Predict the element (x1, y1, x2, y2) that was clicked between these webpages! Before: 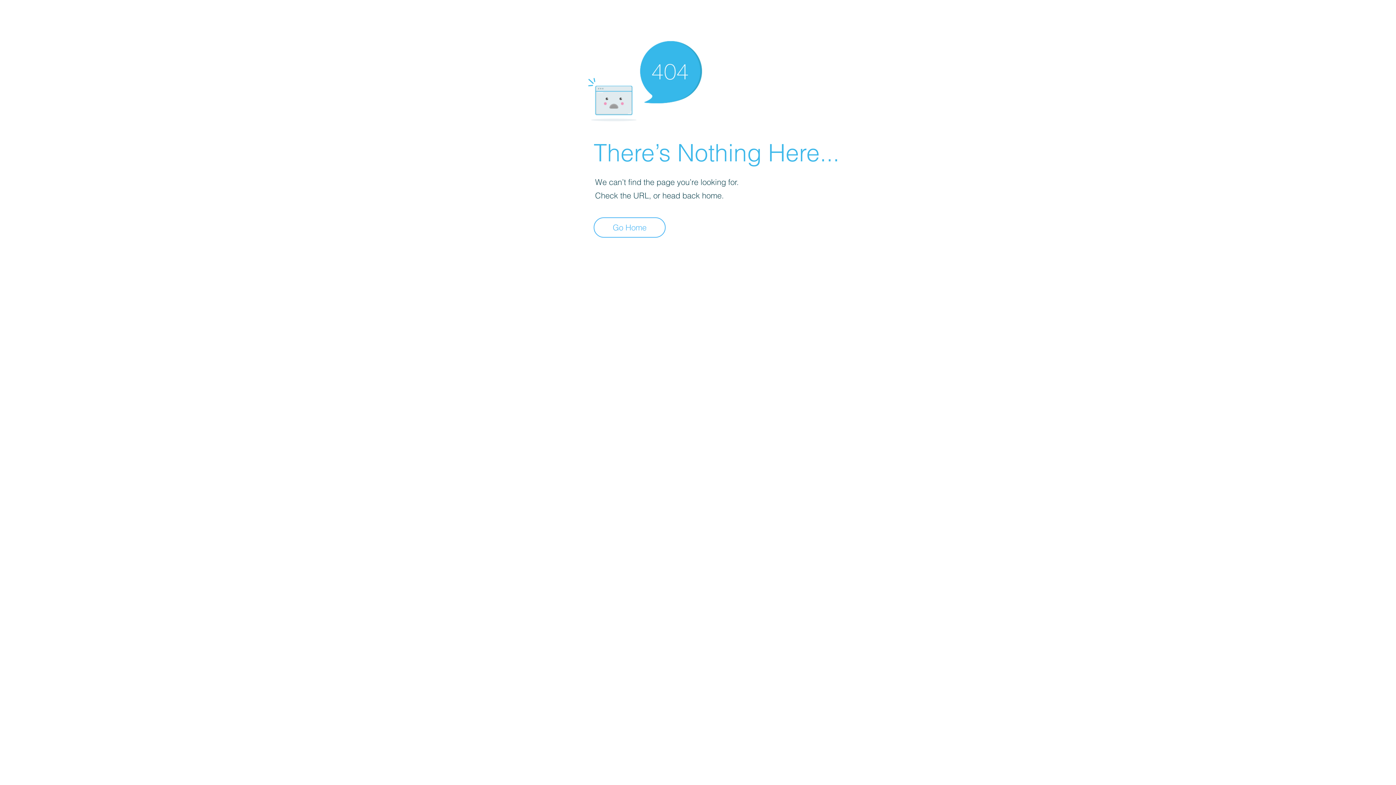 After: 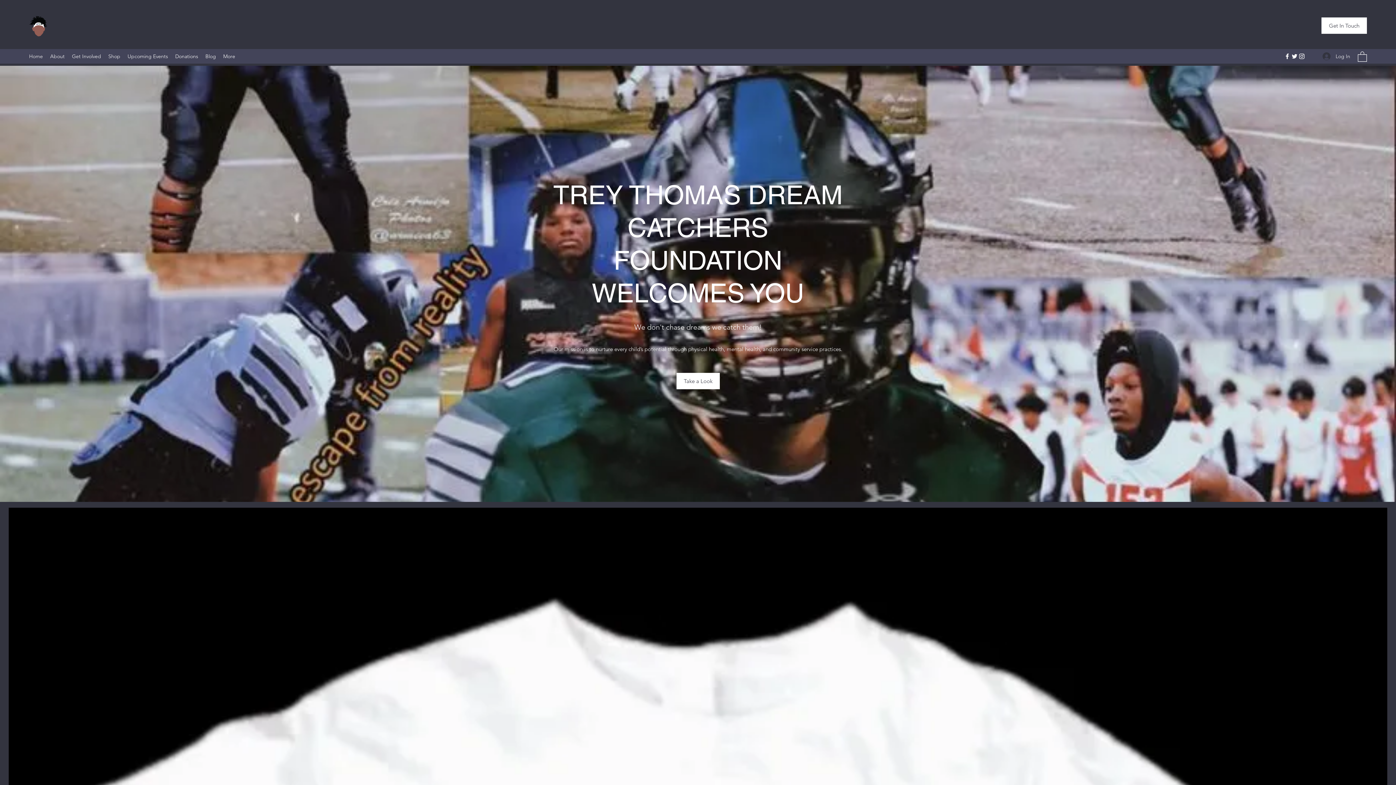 Action: label: Go Home bbox: (593, 217, 665, 237)